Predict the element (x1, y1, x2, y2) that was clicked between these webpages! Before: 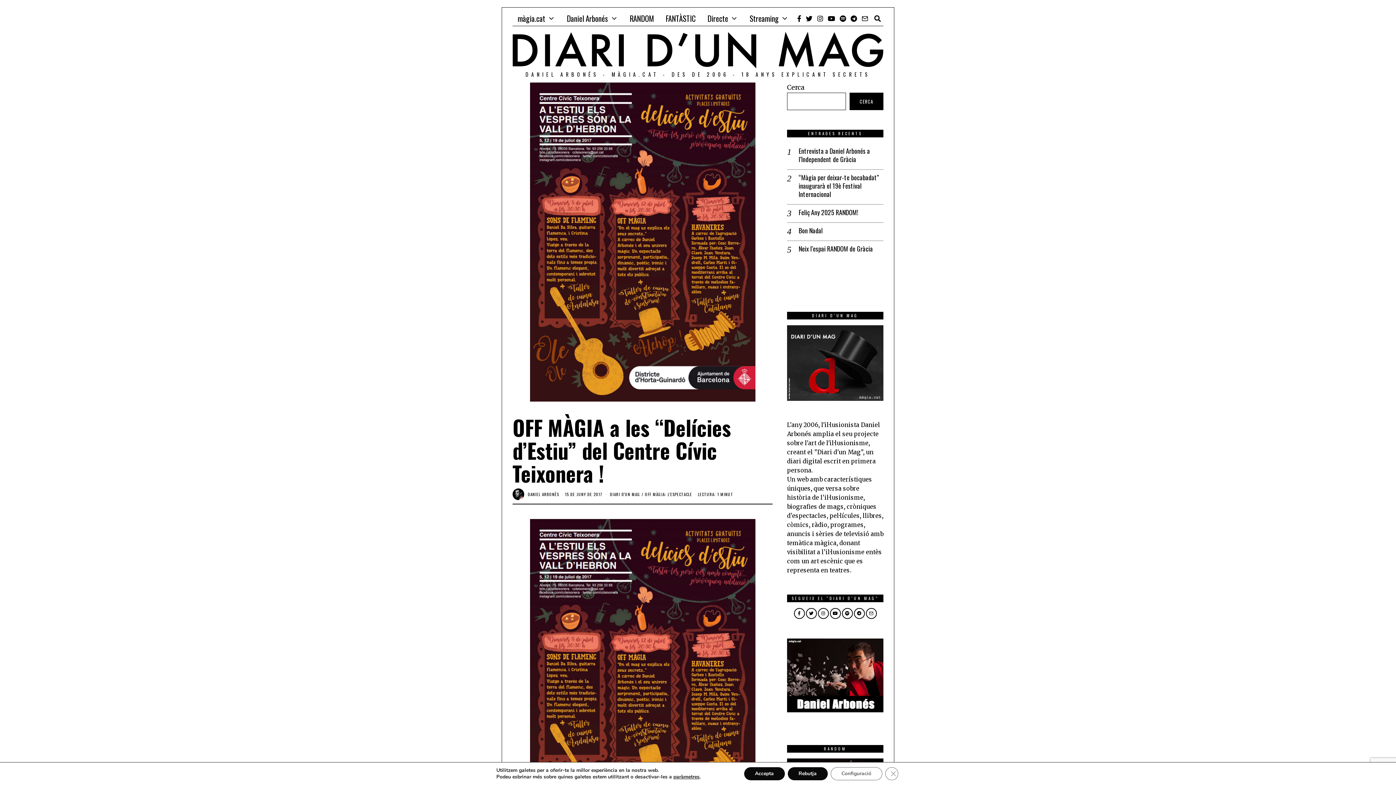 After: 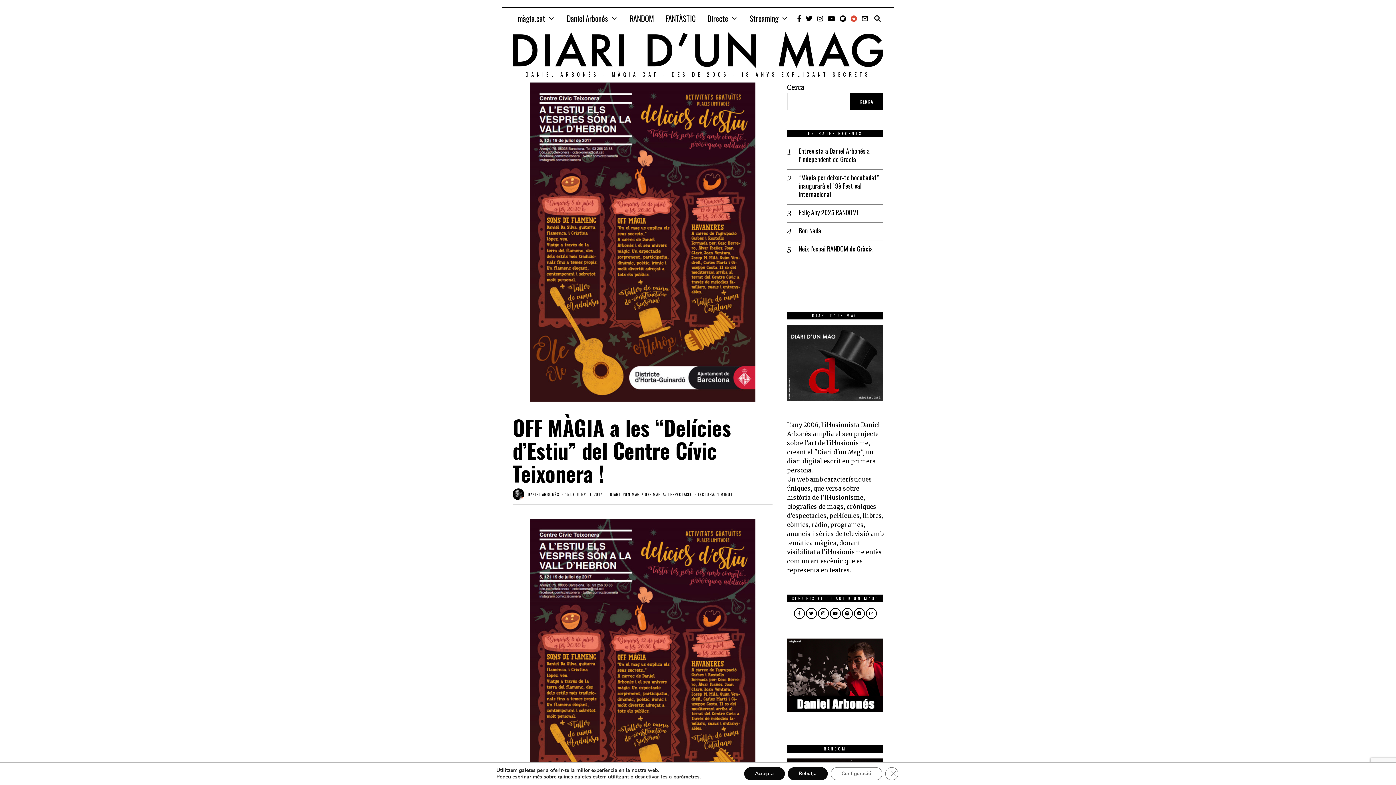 Action: bbox: (849, 14, 858, 22)